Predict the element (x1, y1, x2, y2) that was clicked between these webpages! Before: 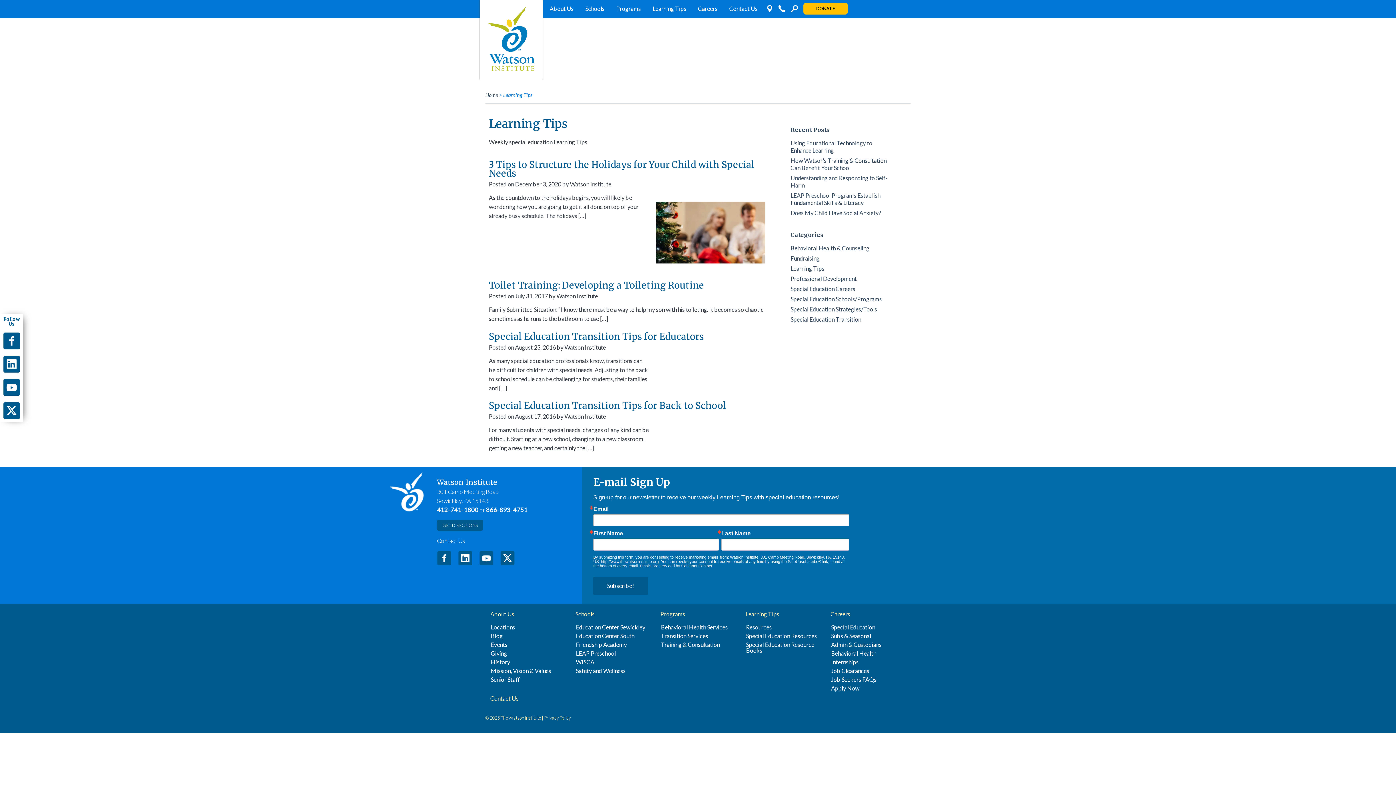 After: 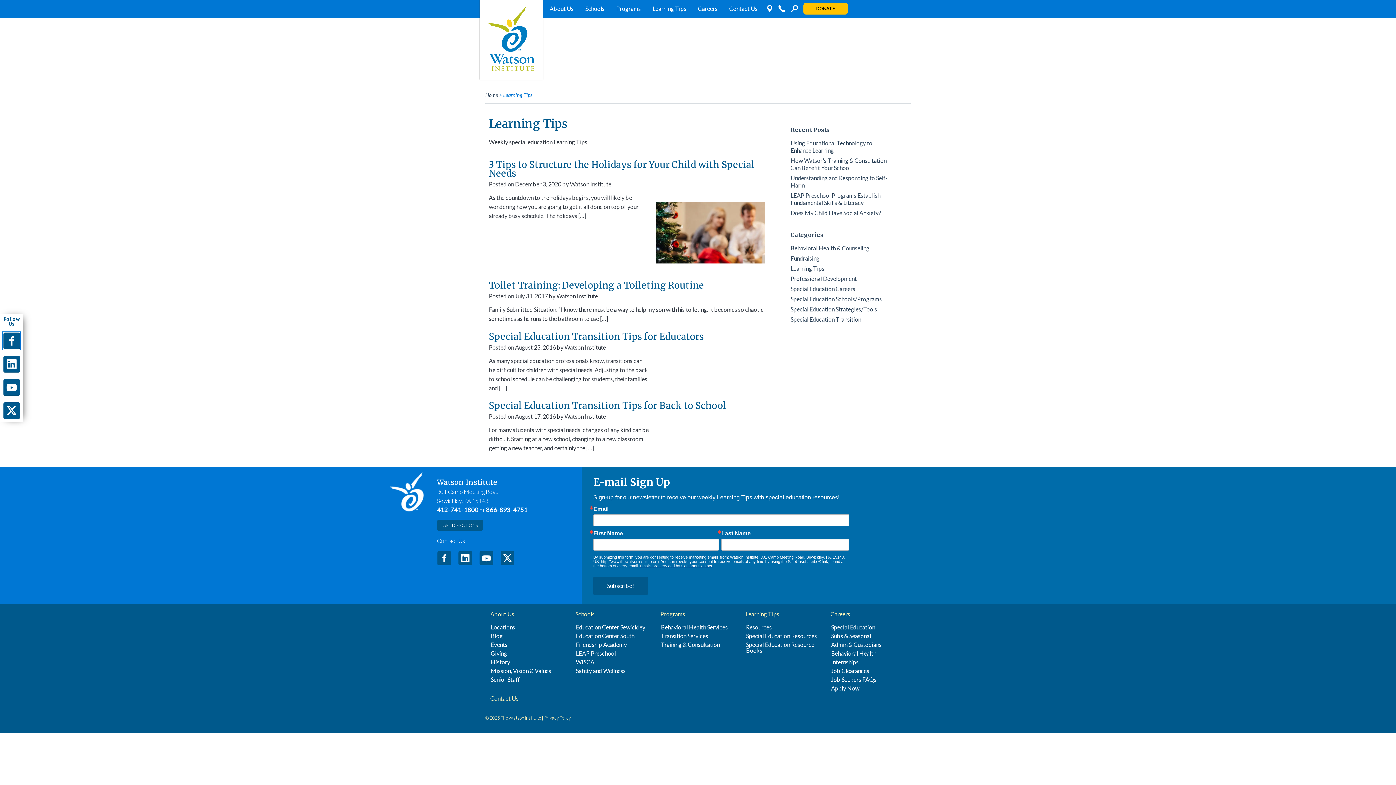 Action: bbox: (2, 332, 20, 349) label: Facebook